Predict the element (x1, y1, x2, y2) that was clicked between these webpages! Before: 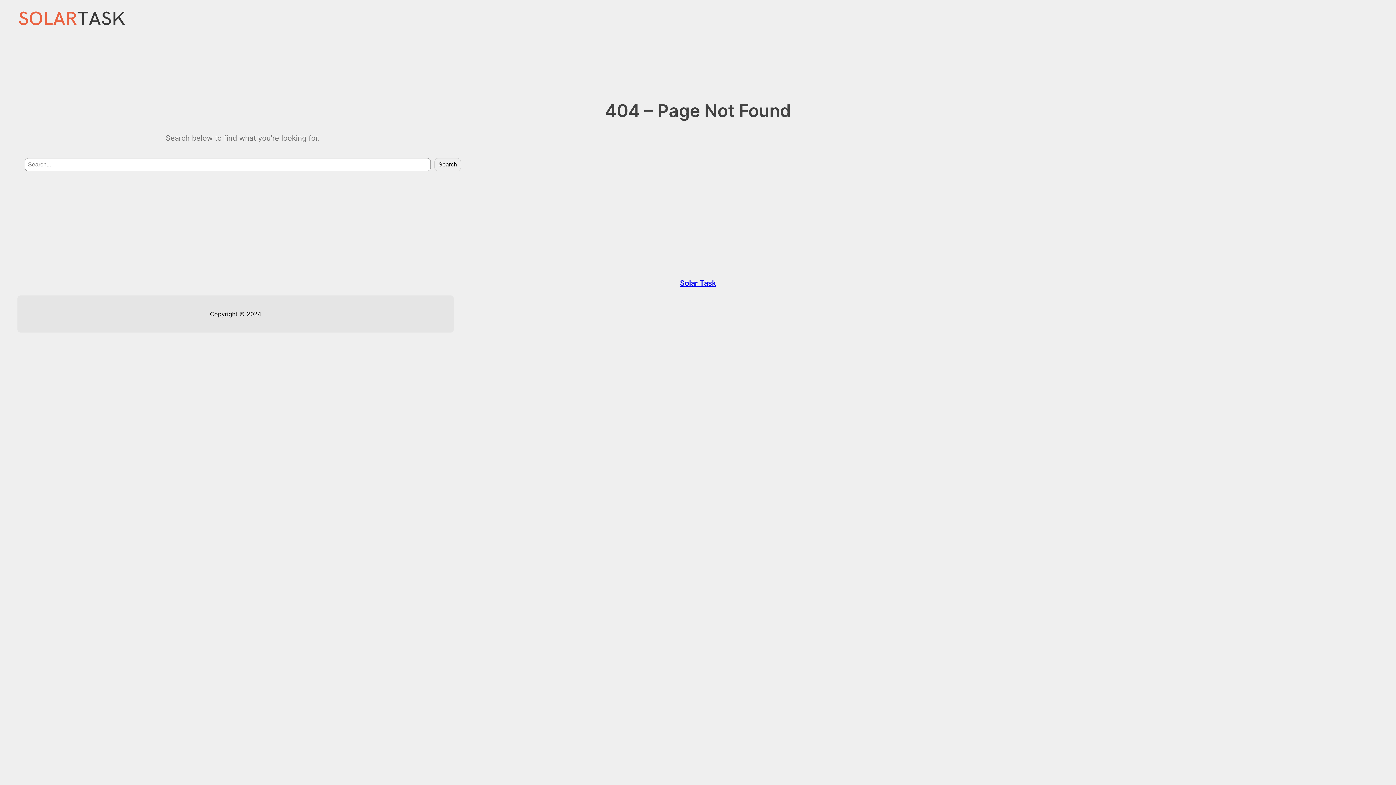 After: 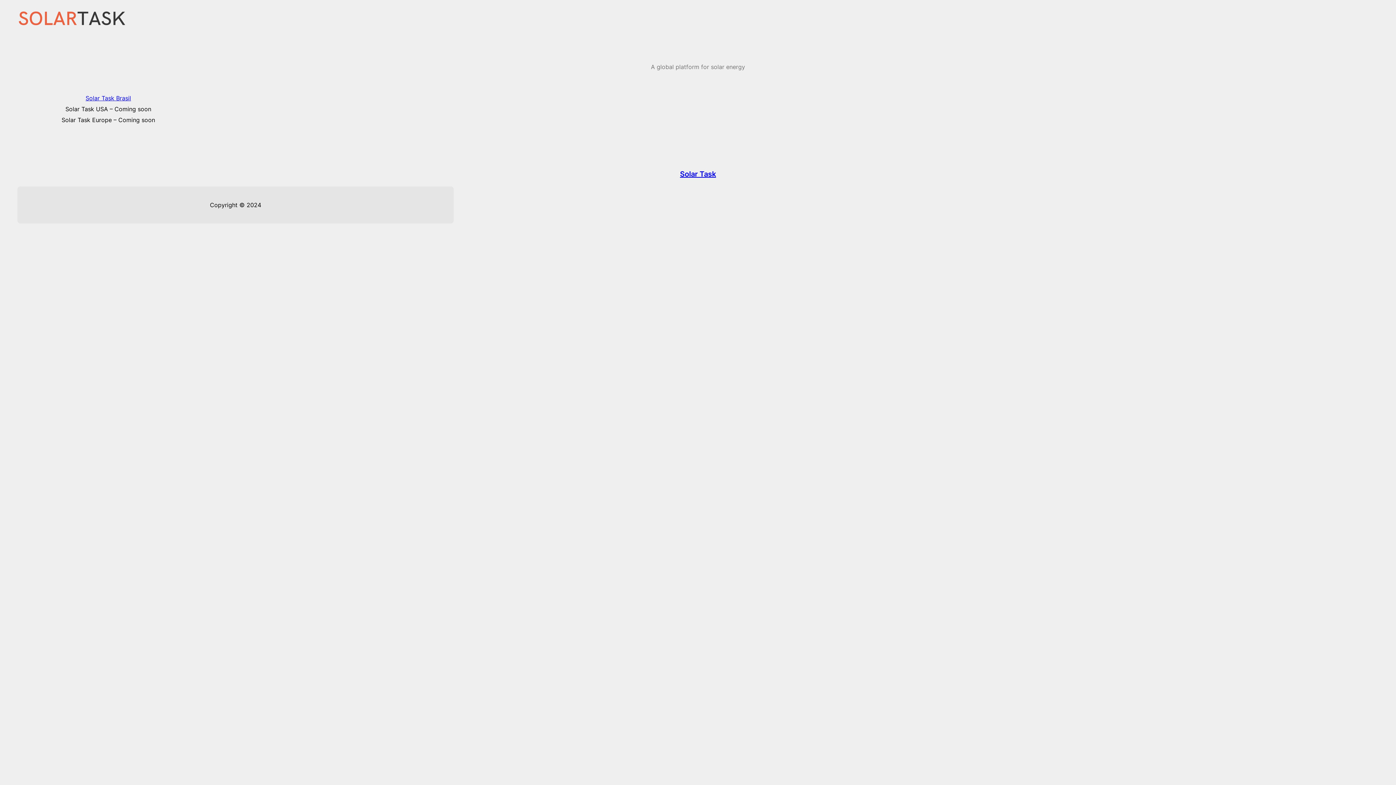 Action: bbox: (680, 279, 716, 287) label: Solar Task